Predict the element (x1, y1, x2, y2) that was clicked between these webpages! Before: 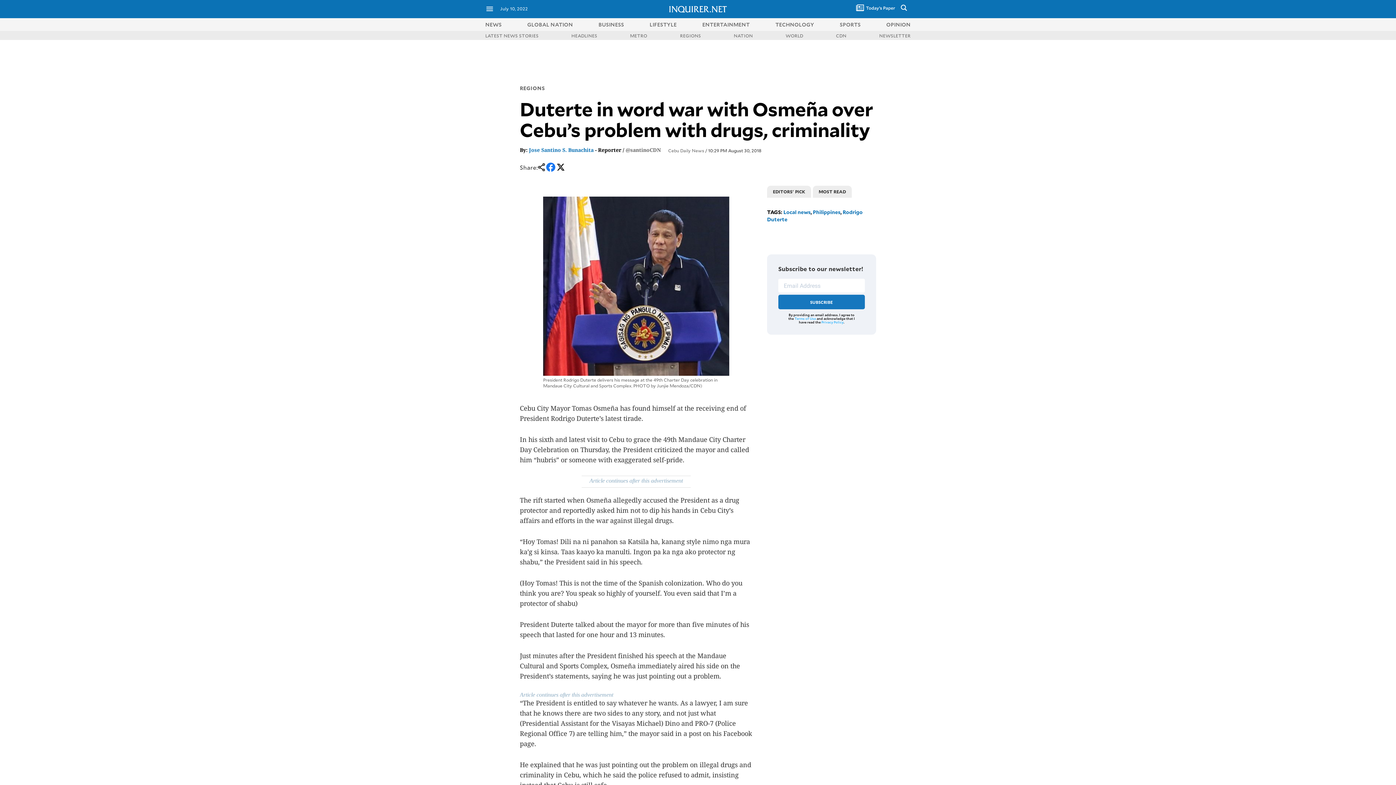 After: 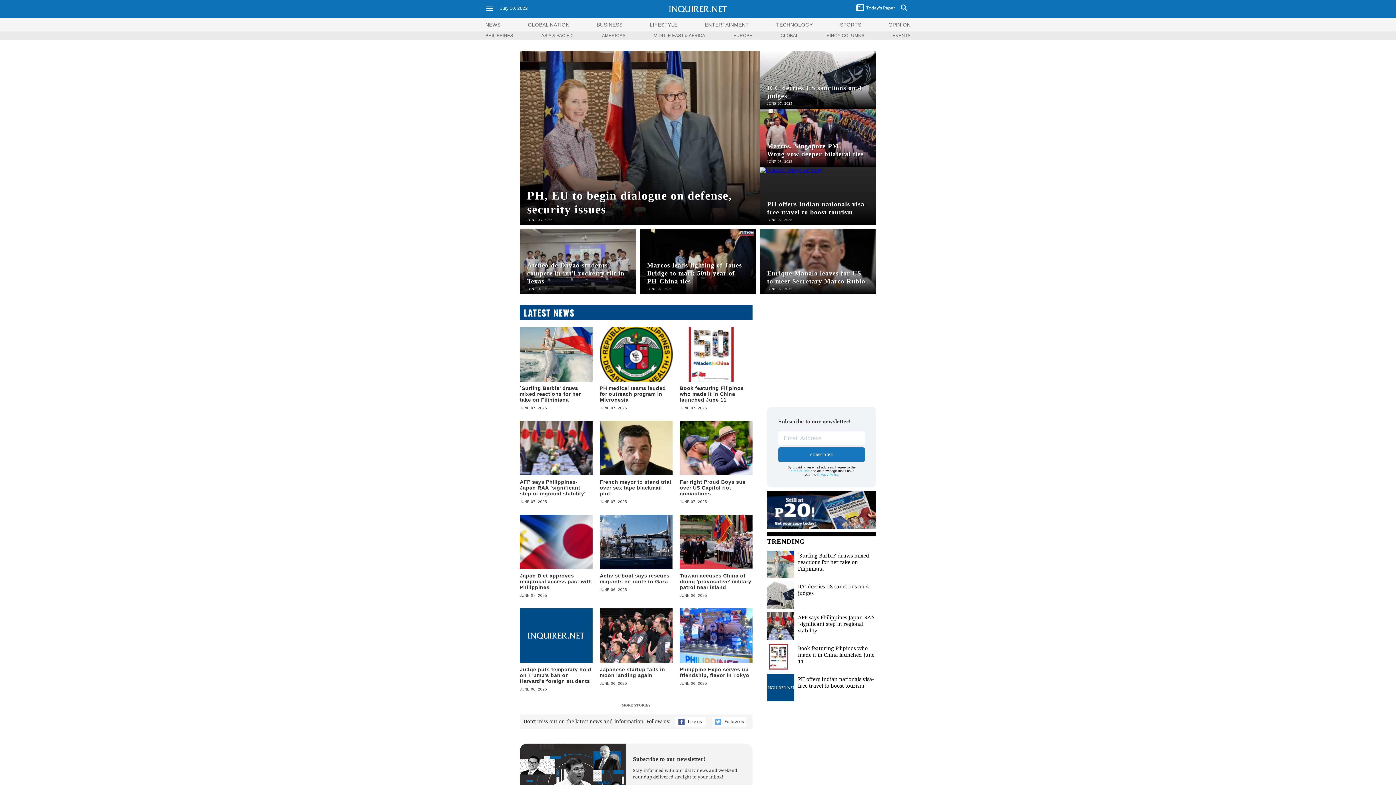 Action: label: GLOBAL NATION bbox: (527, 20, 573, 27)